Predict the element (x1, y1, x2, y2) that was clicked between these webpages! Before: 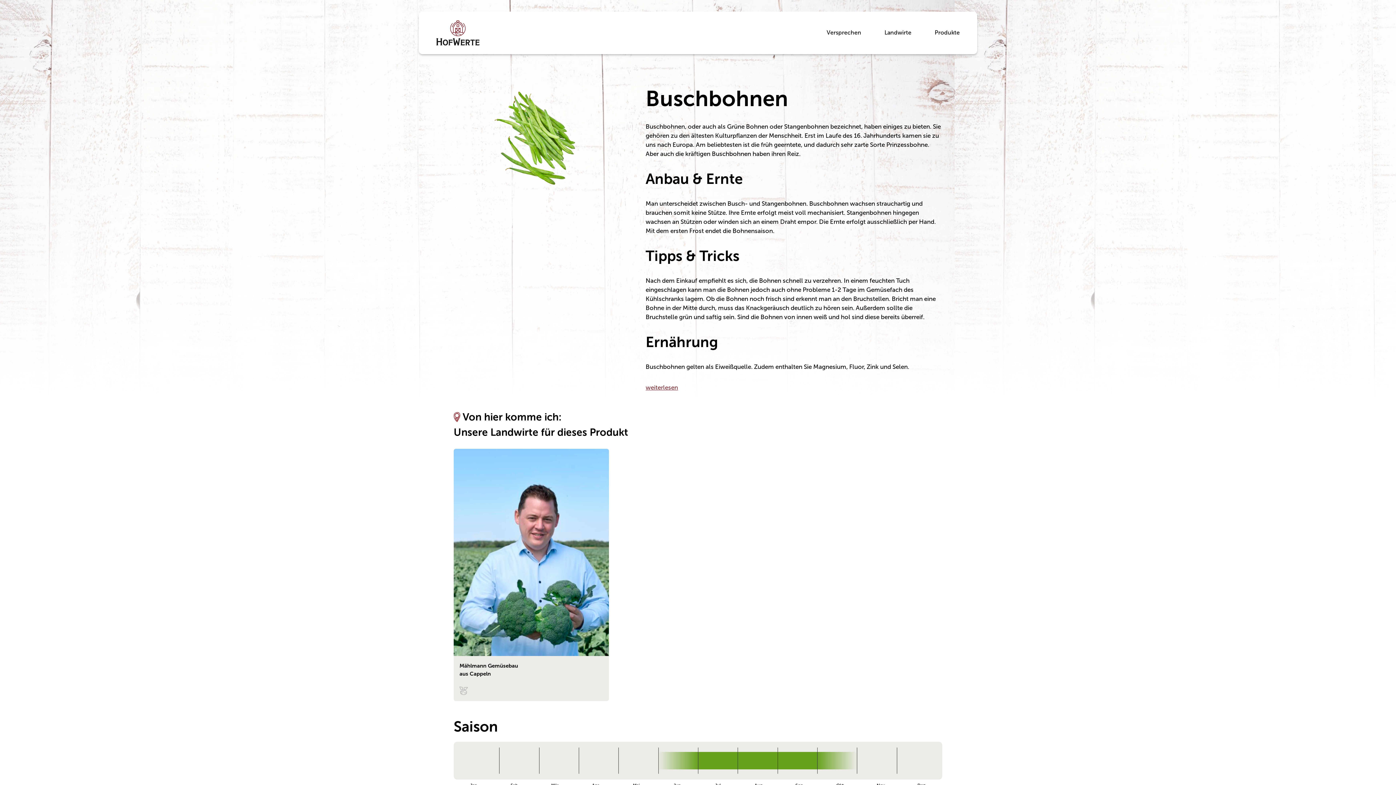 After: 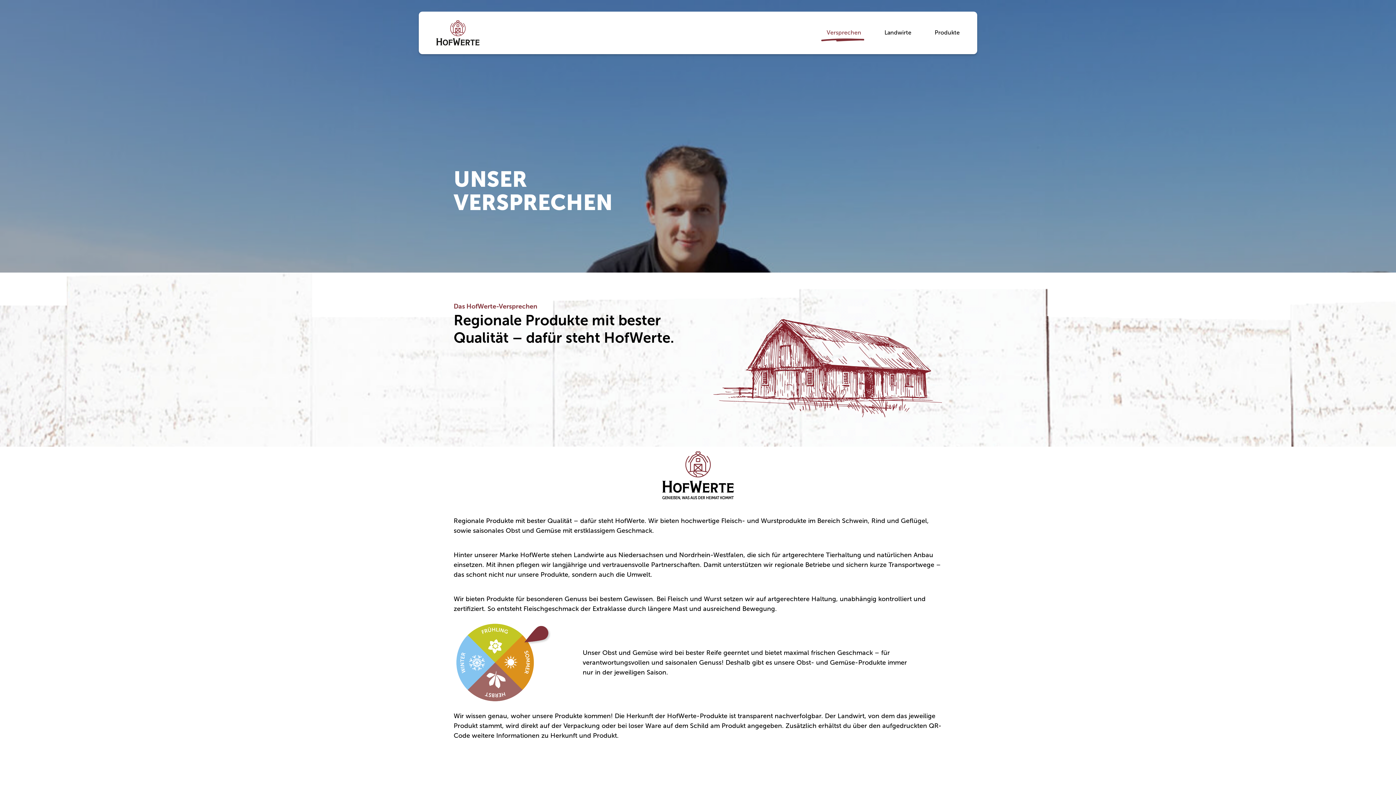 Action: label: Versprechen bbox: (826, 29, 861, 36)